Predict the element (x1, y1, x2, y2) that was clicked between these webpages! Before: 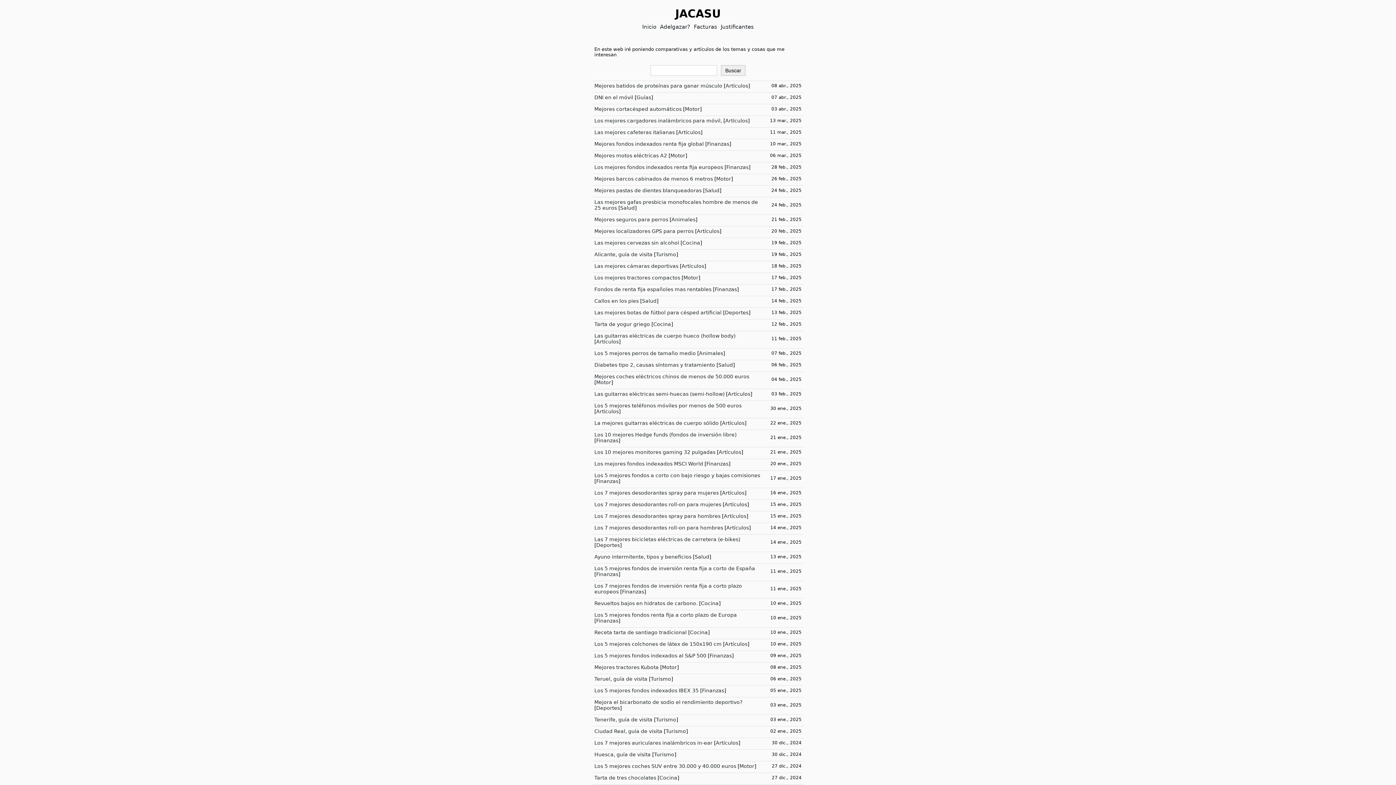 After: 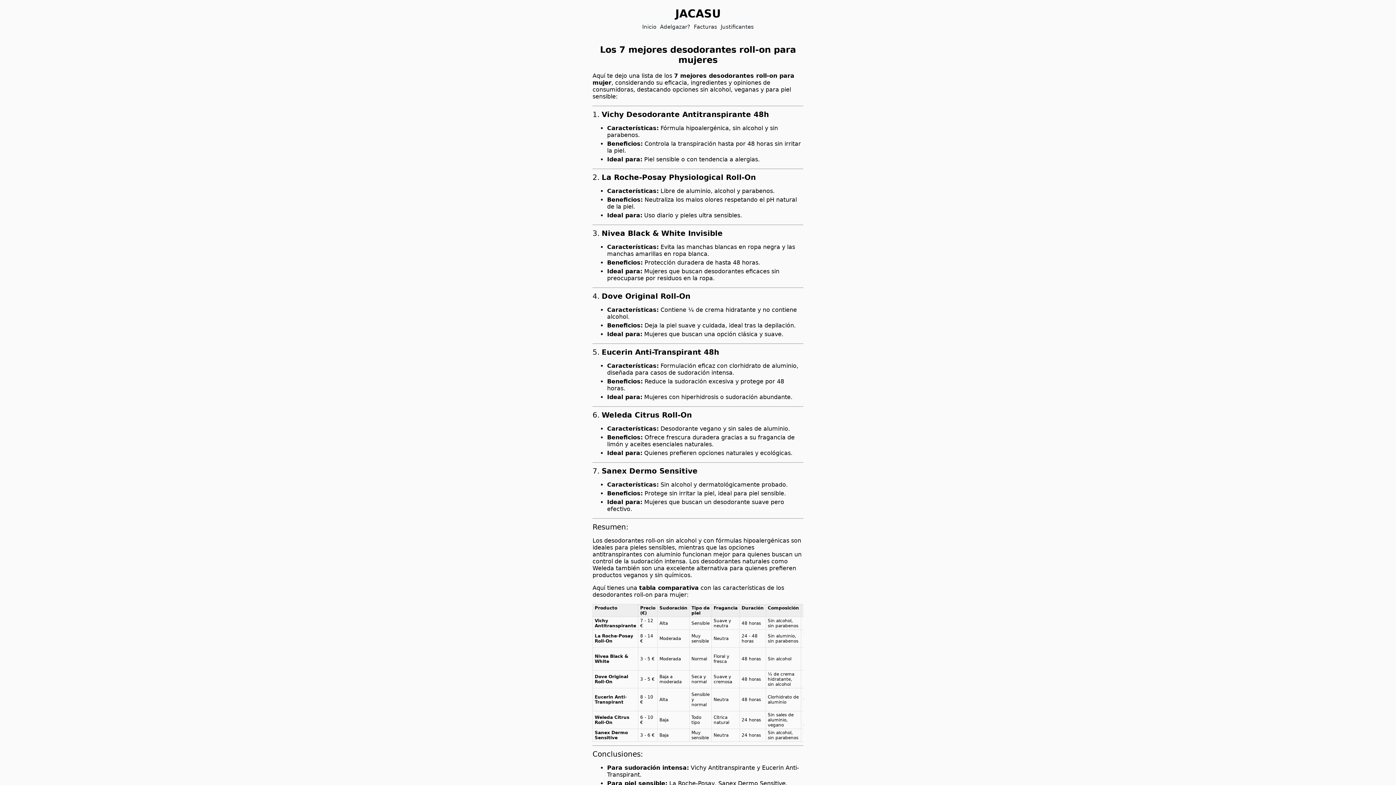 Action: bbox: (594, 501, 721, 507) label: Los 7 mejores desodorantes roll-on para mujeres